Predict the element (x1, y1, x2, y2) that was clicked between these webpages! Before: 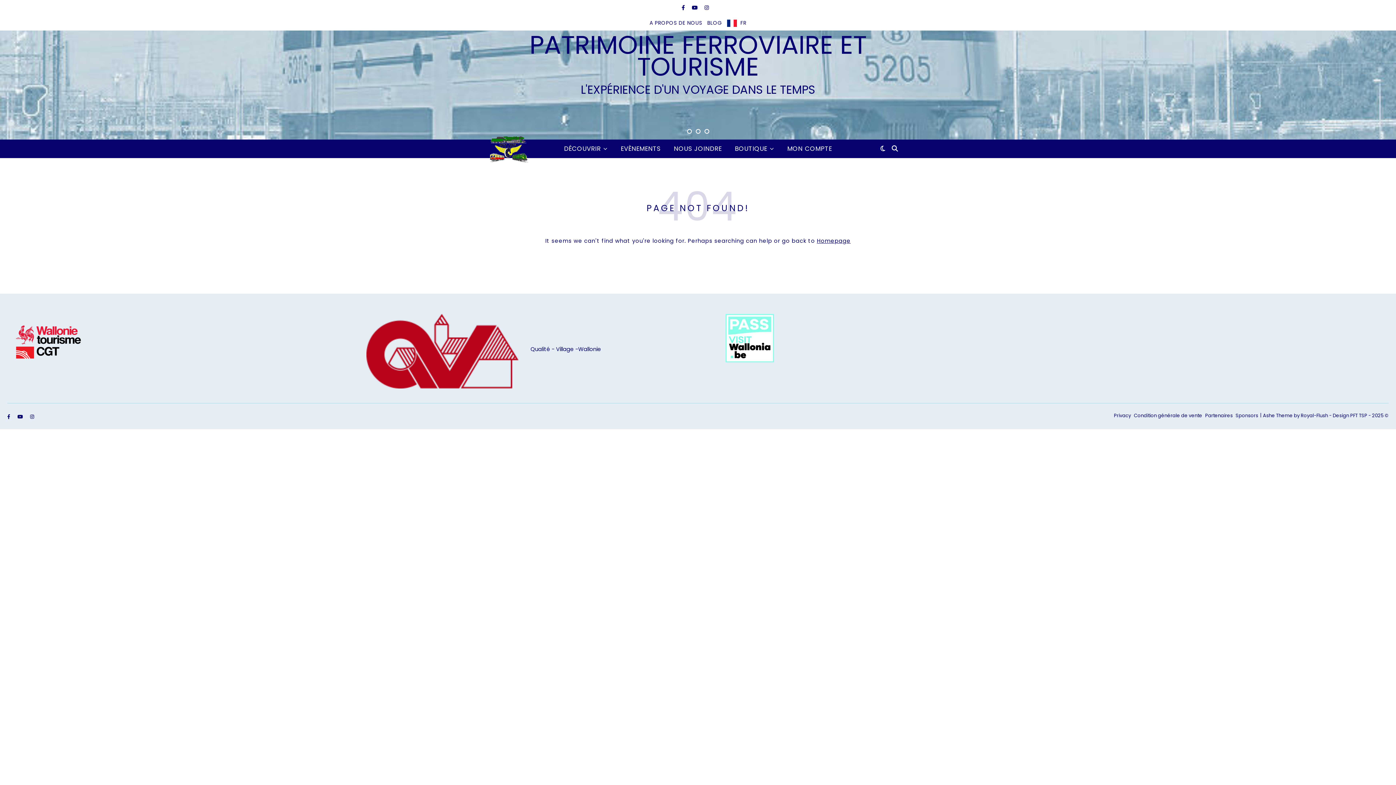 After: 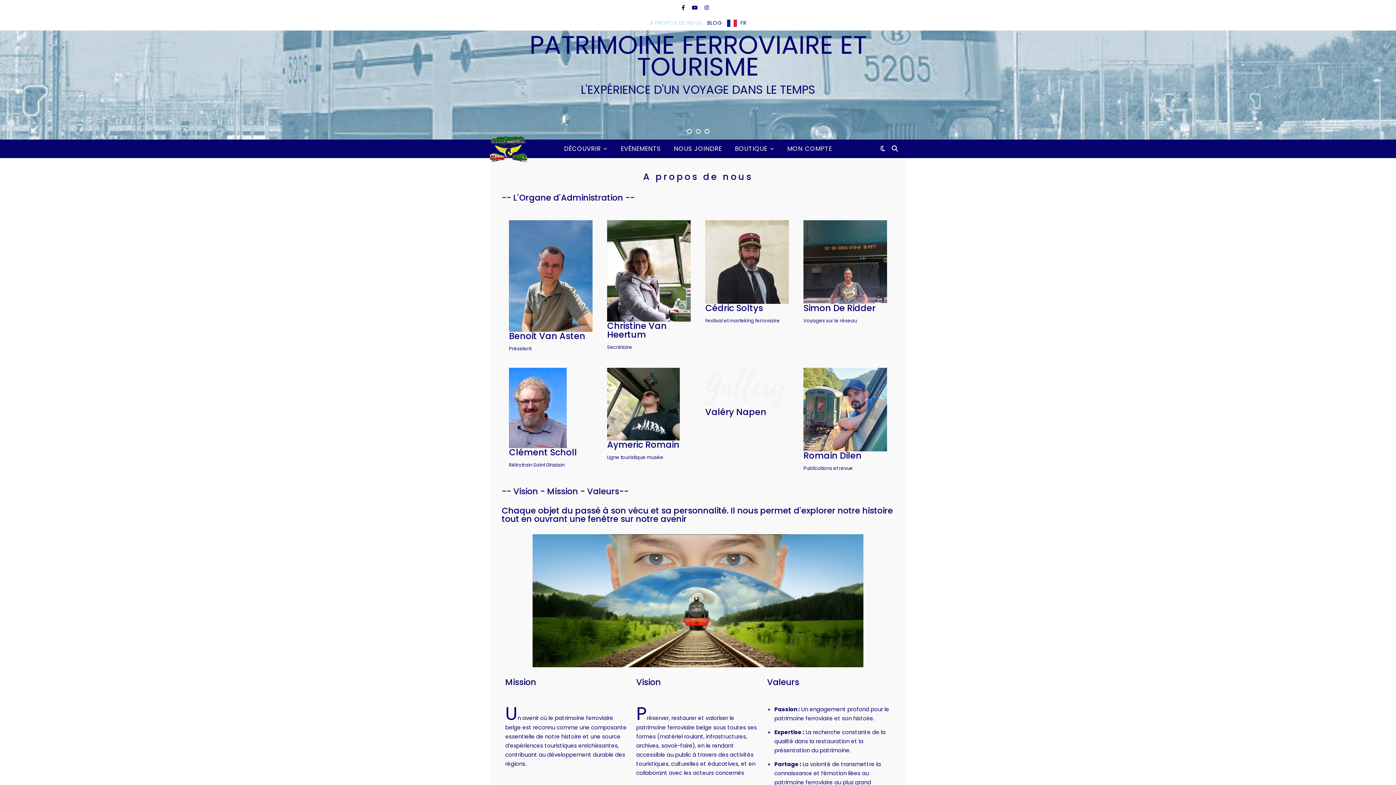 Action: bbox: (649, 15, 704, 30) label: A PROPOS DE NOUS